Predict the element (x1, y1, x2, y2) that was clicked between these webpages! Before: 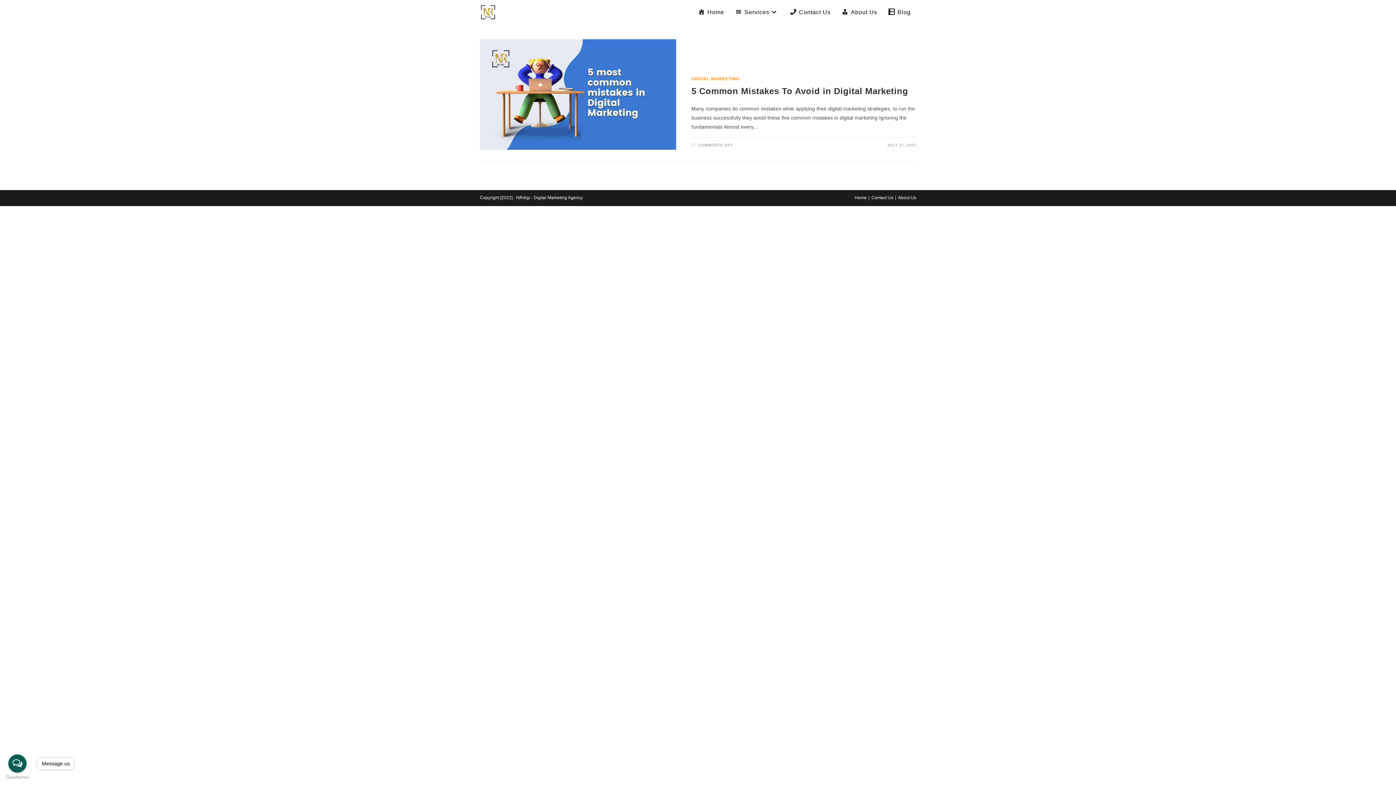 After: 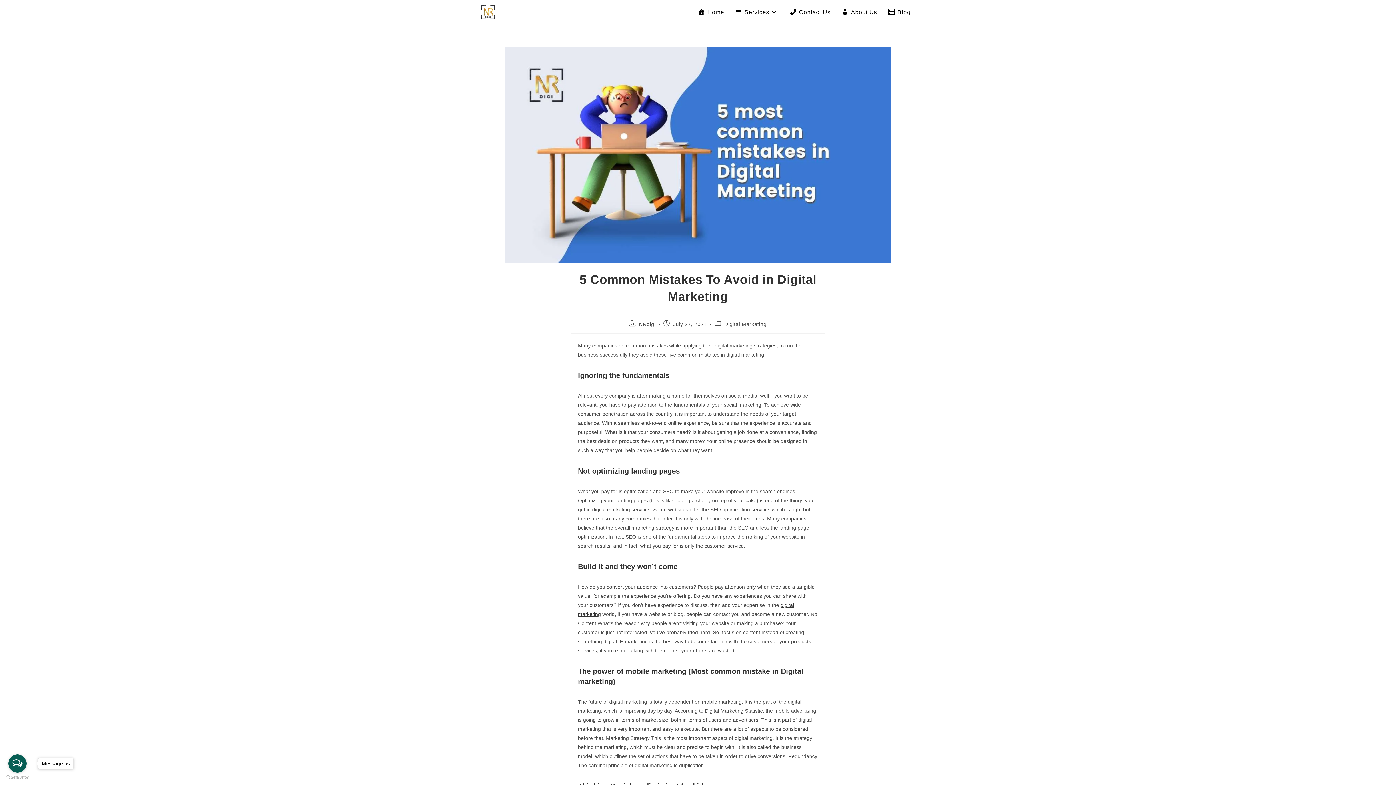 Action: bbox: (480, 39, 676, 149)